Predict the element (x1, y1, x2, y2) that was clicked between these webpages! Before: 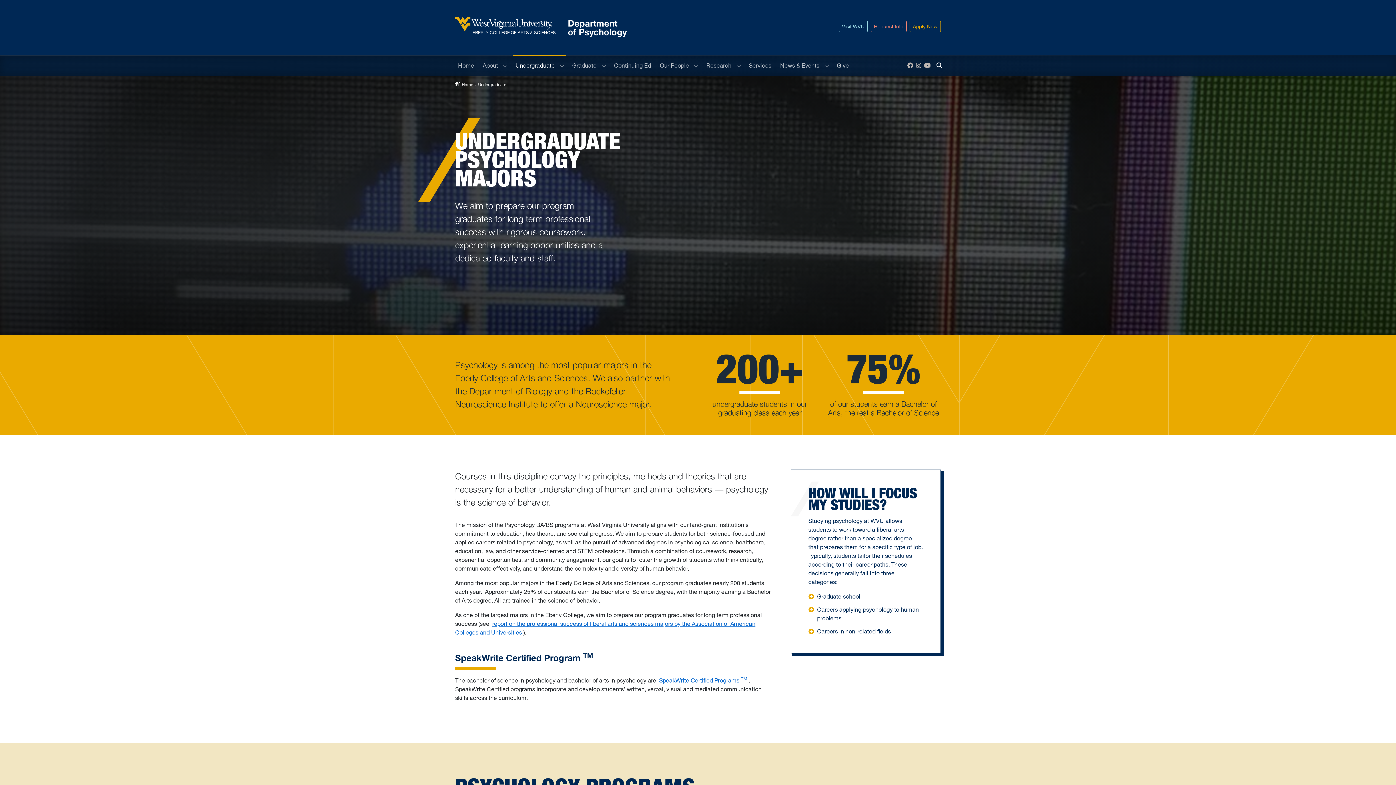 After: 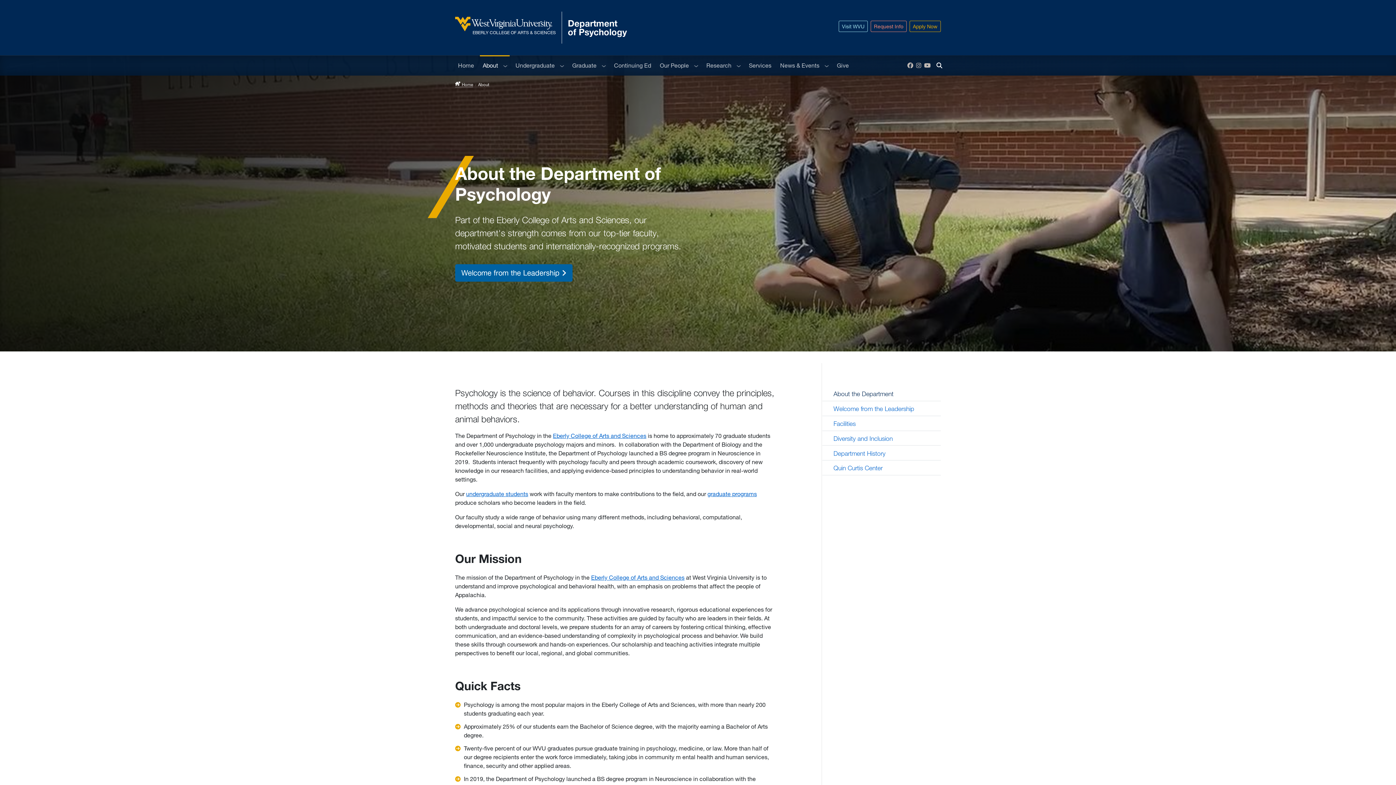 Action: bbox: (480, 55, 501, 75) label: About